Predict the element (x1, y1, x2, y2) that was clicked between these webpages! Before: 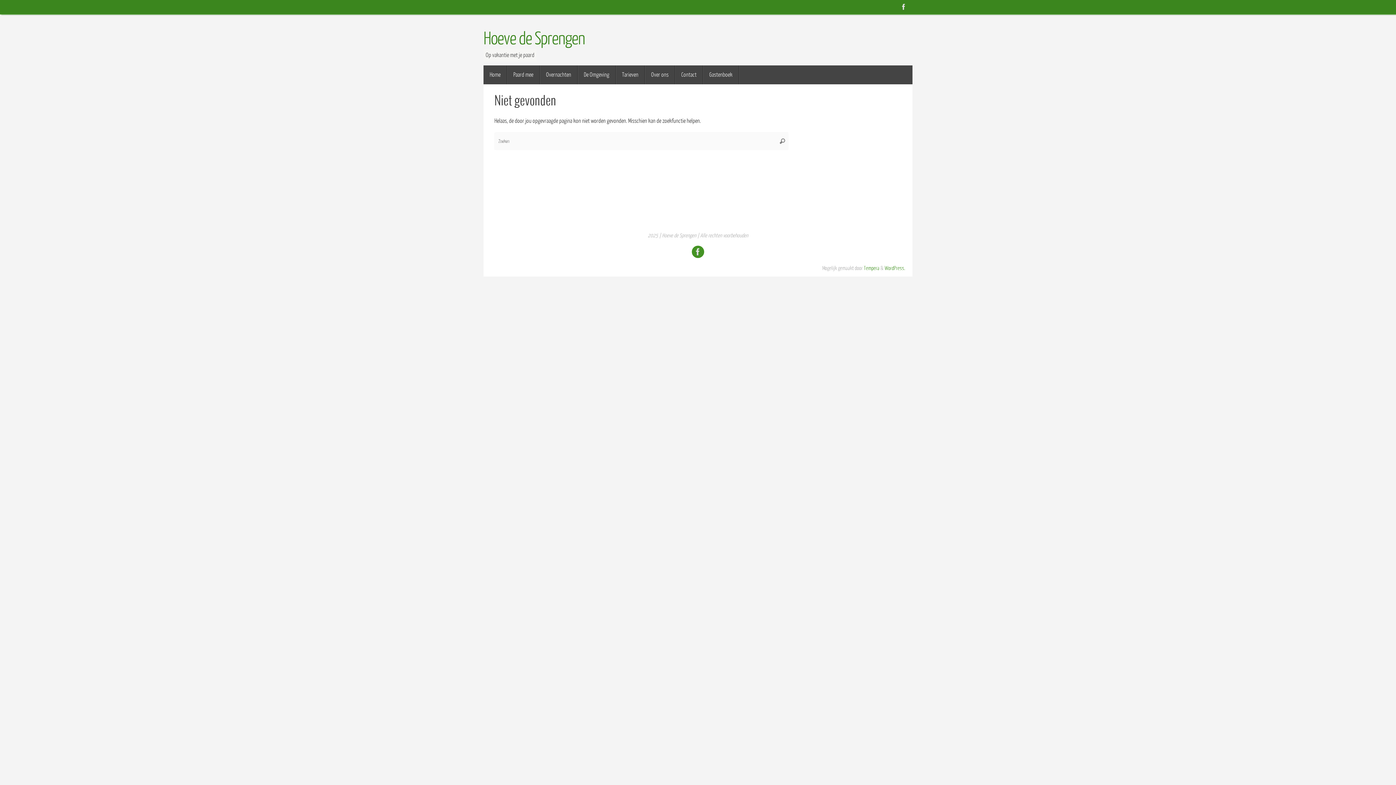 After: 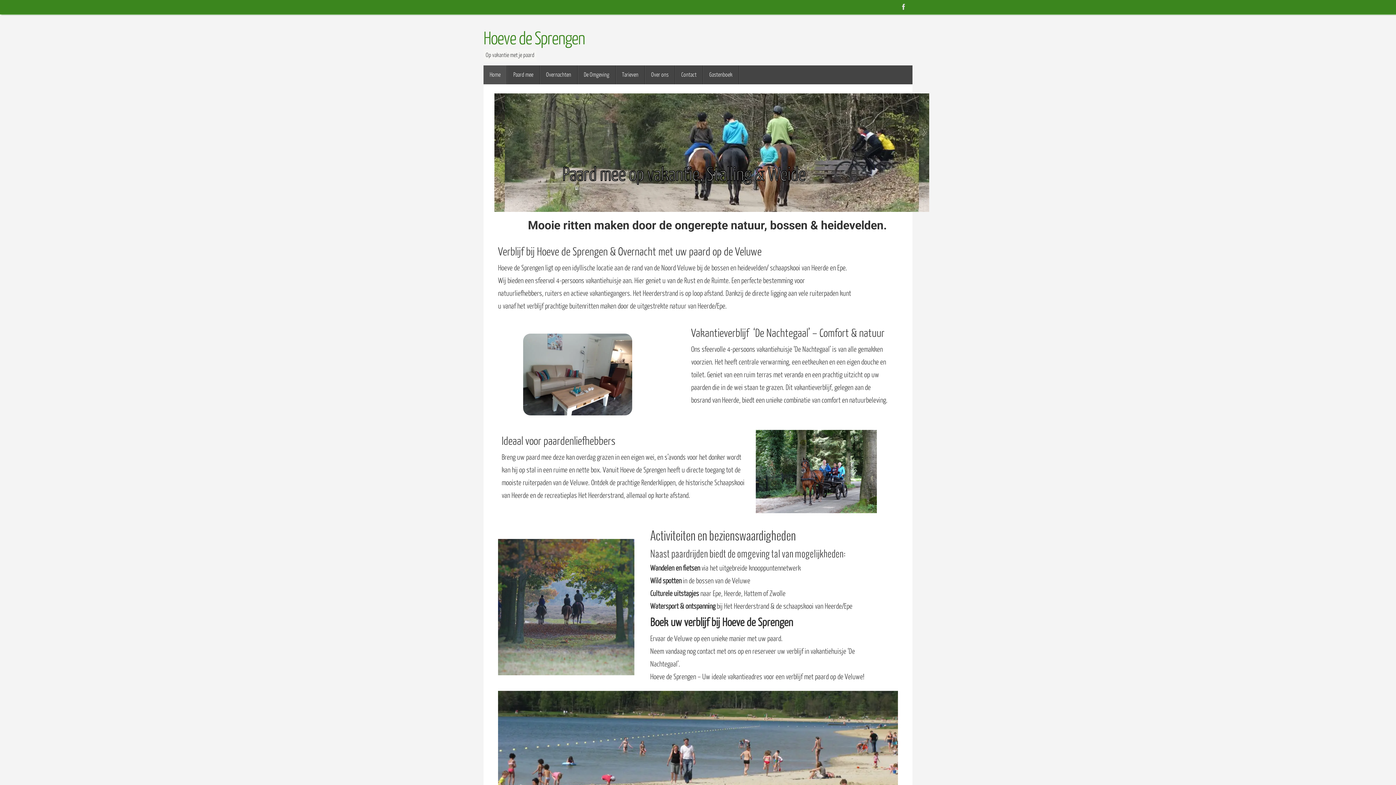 Action: bbox: (483, 29, 584, 49) label: Hoeve de Sprengen